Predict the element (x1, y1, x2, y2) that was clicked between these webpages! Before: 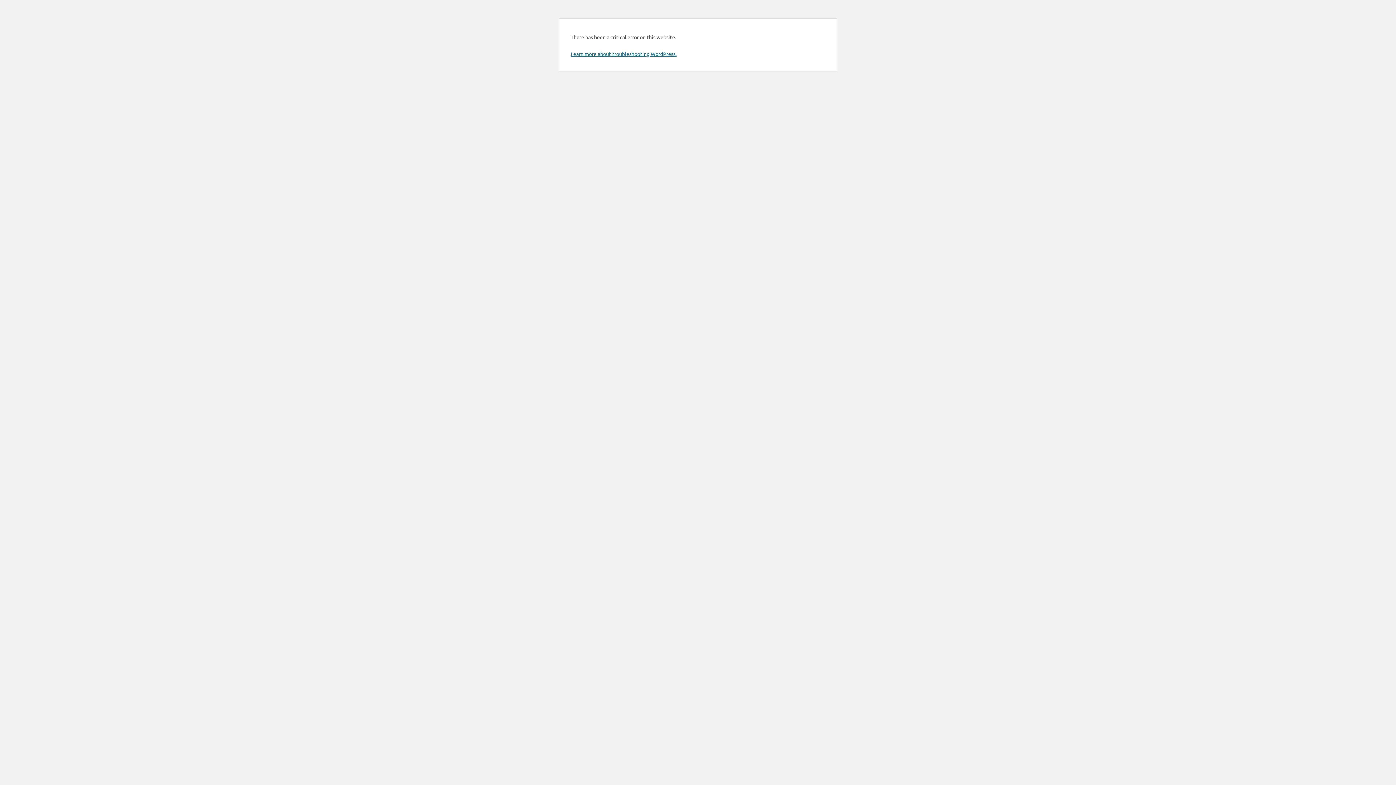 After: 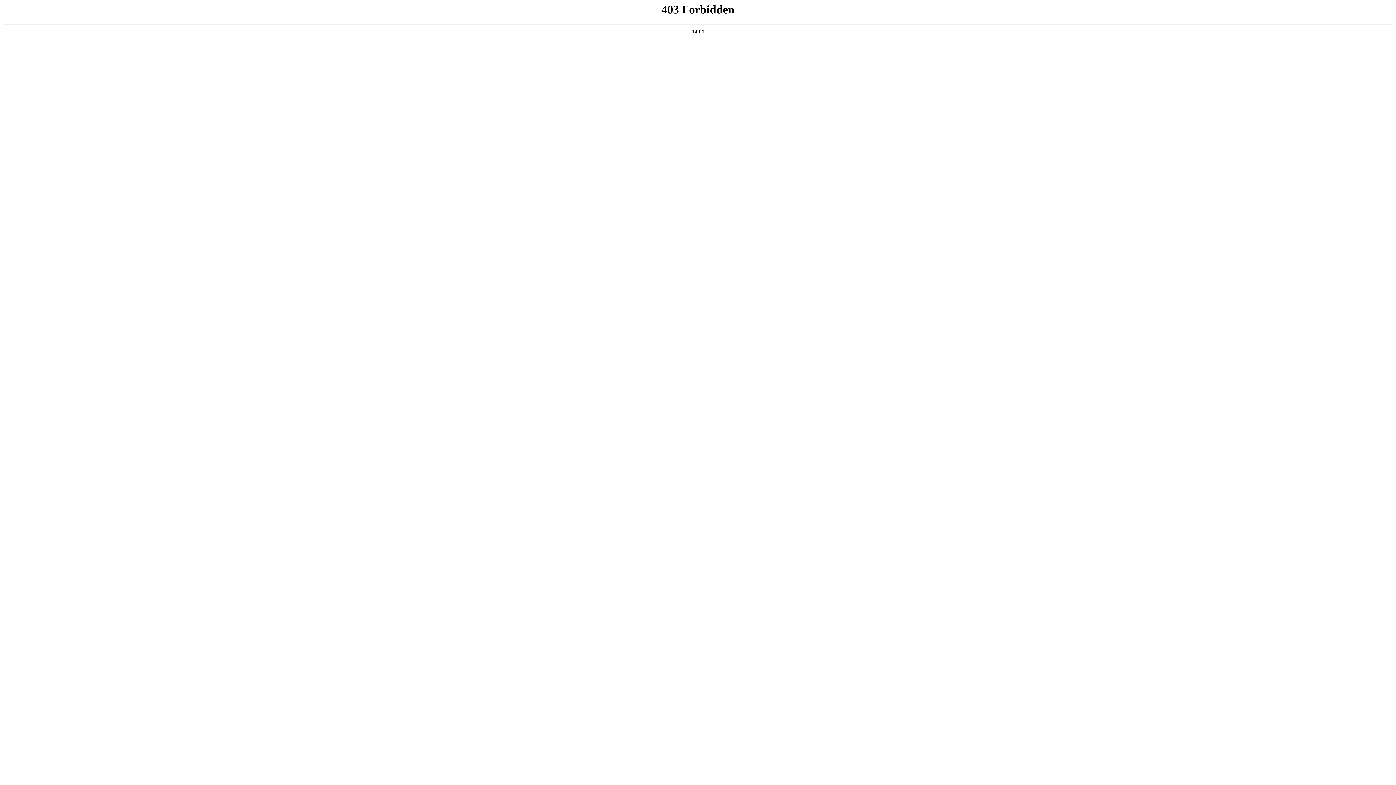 Action: label: Learn more about troubleshooting WordPress. bbox: (570, 50, 676, 57)